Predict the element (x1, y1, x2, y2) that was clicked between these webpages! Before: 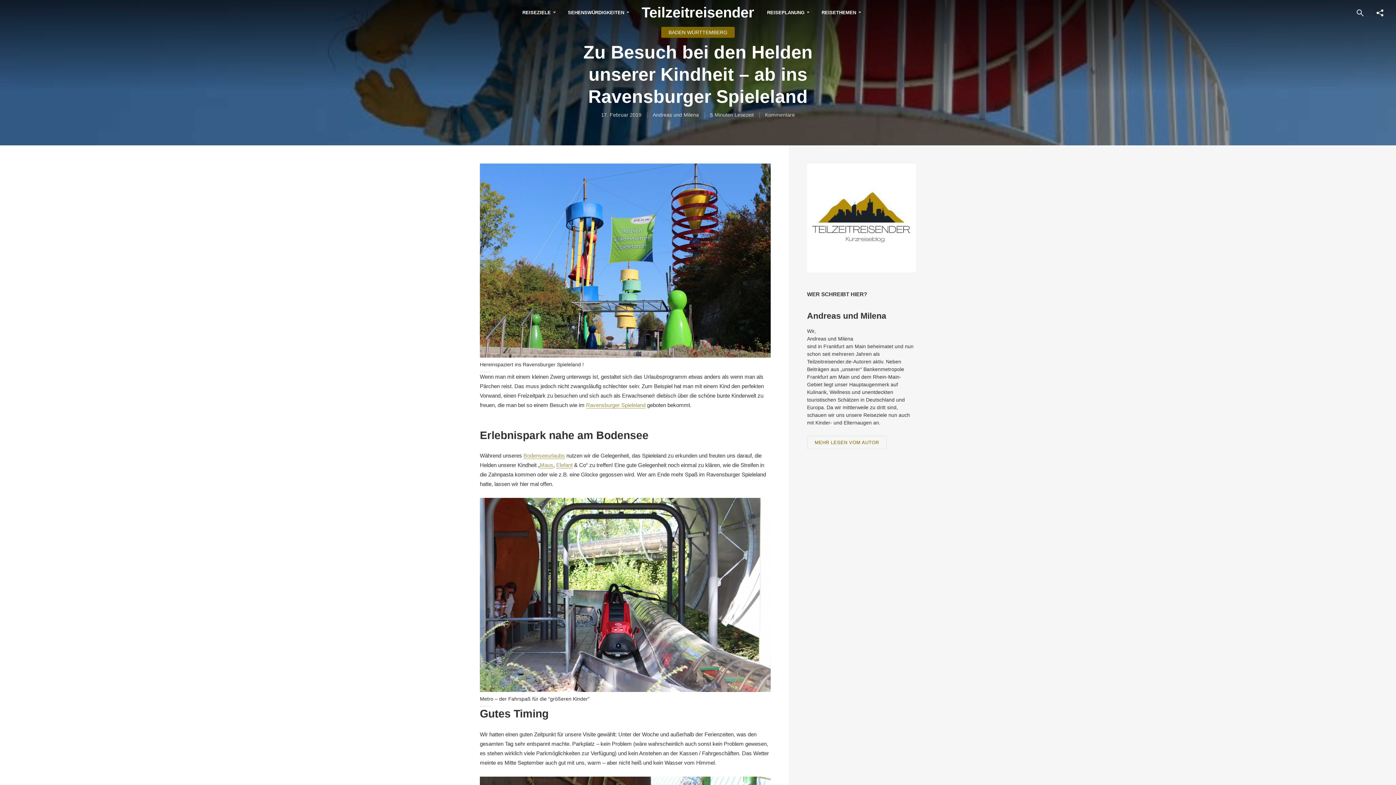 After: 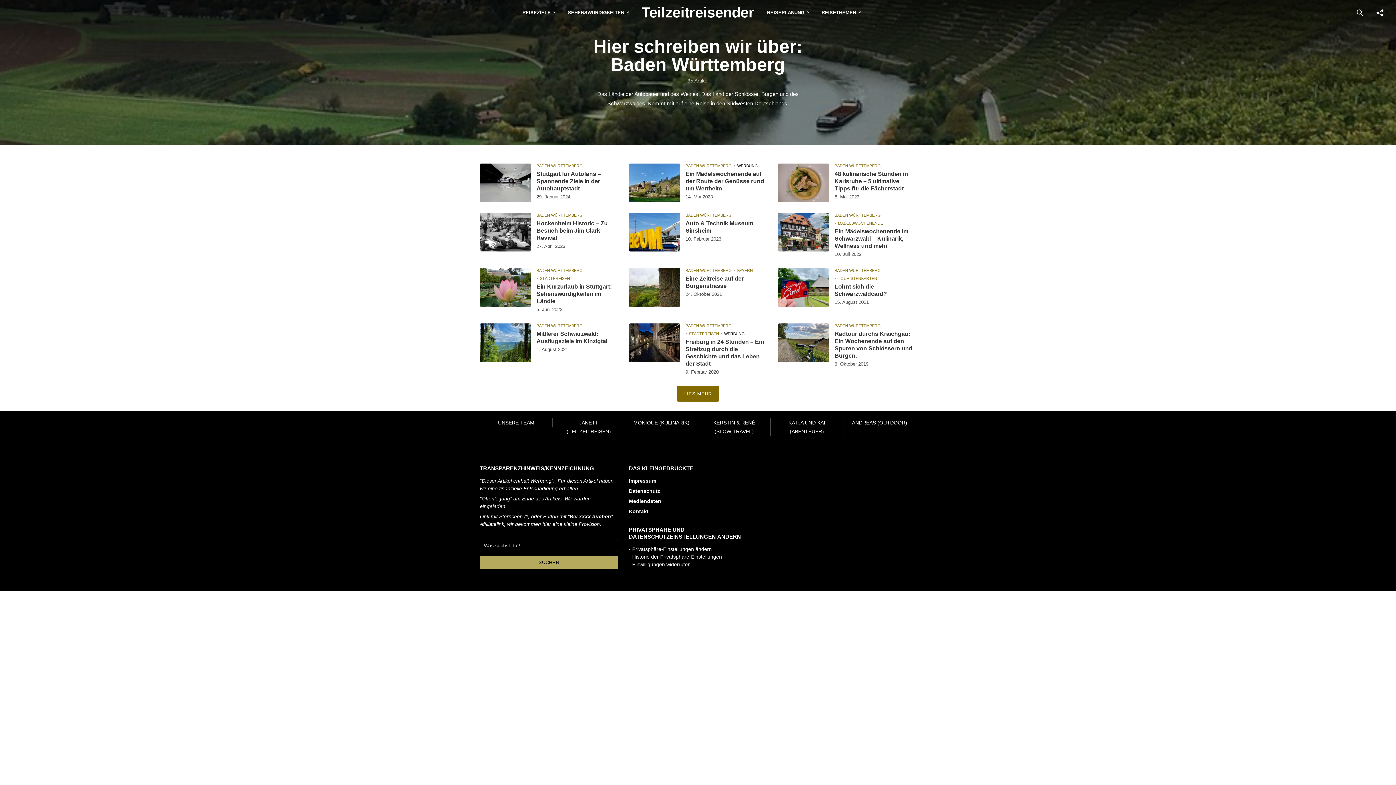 Action: label: BADEN WÜRTTEMBERG bbox: (661, 27, 734, 37)